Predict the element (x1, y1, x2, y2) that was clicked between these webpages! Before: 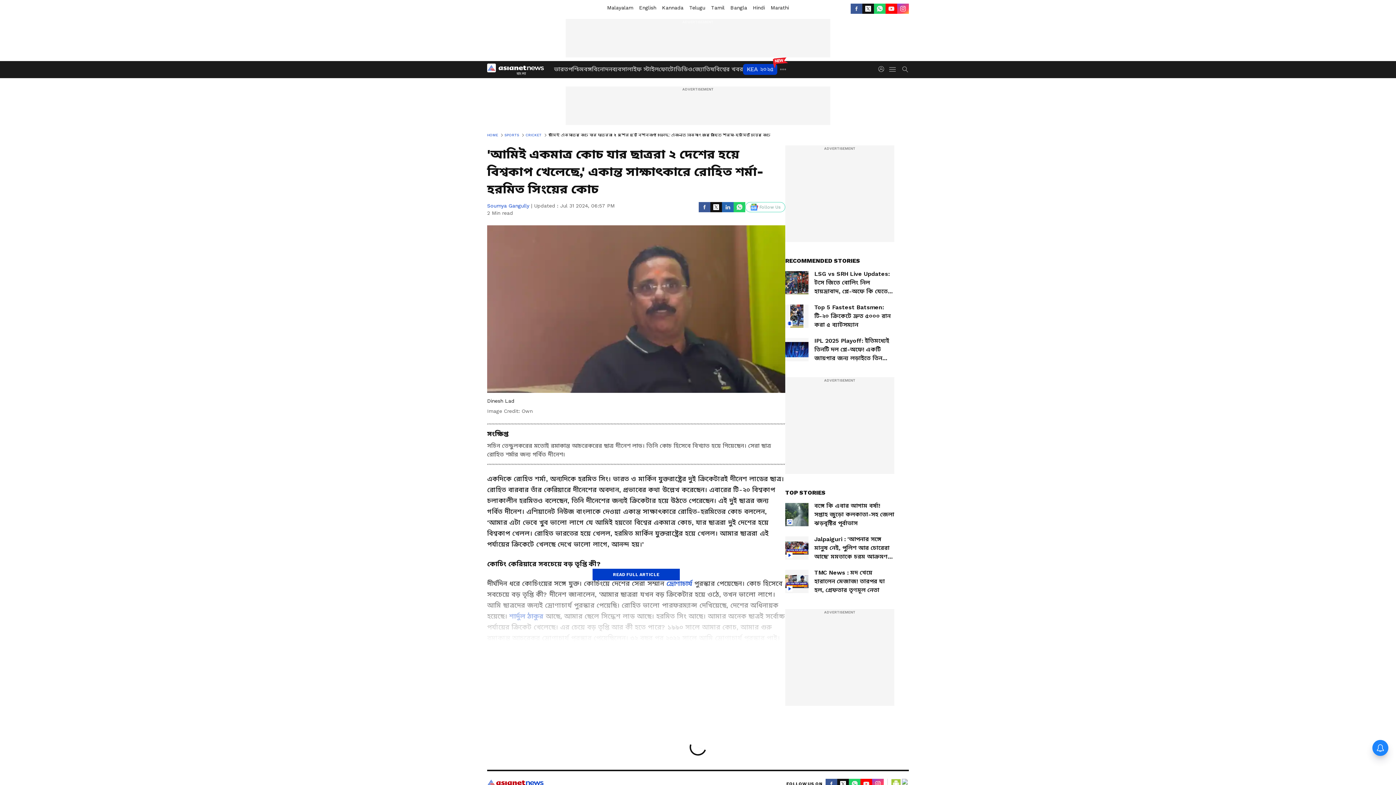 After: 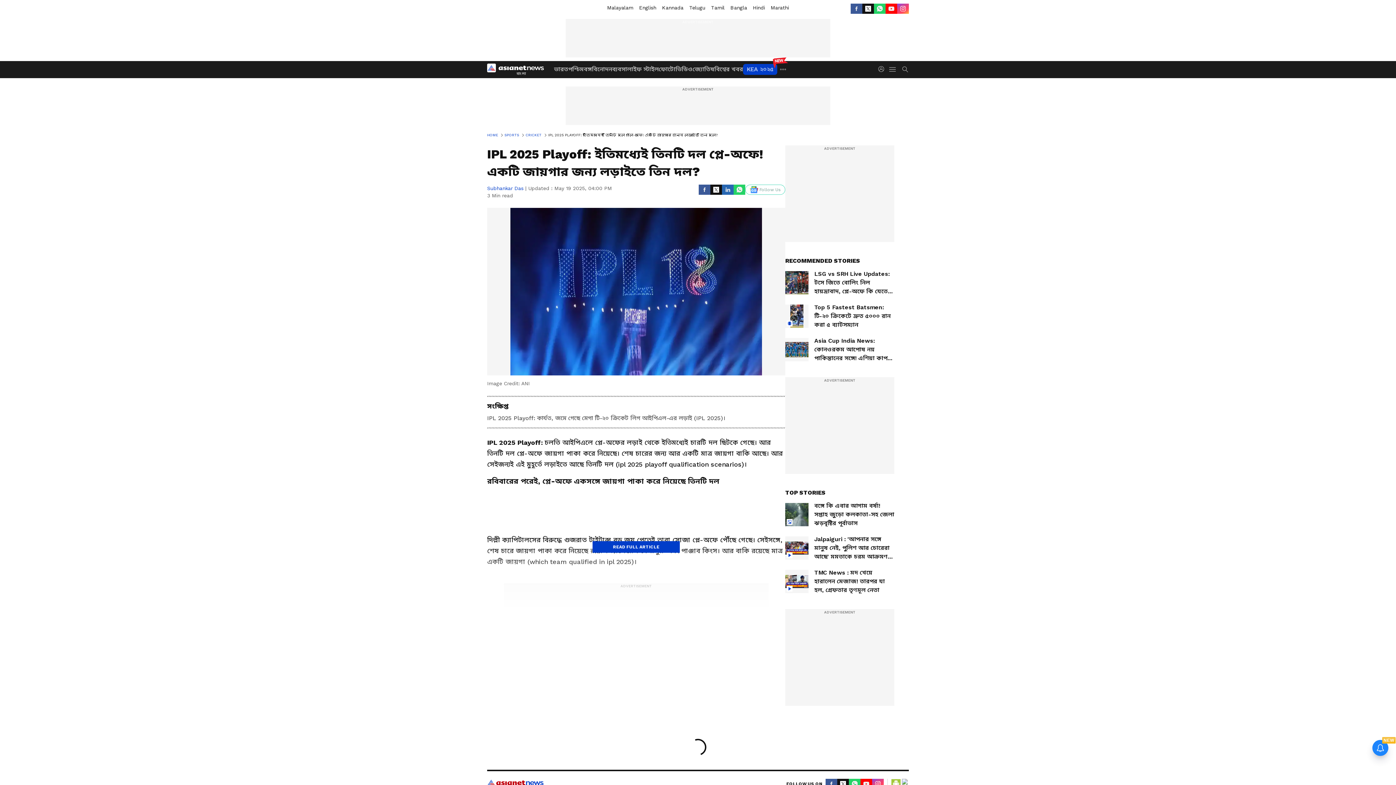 Action: bbox: (785, 338, 894, 362) label: IPL 2025 Playoff: ইতিমধ্যেই তিনটি দল প্লে-অফে! একটি জায়গার জন্য লড়াইতে তিন দল?